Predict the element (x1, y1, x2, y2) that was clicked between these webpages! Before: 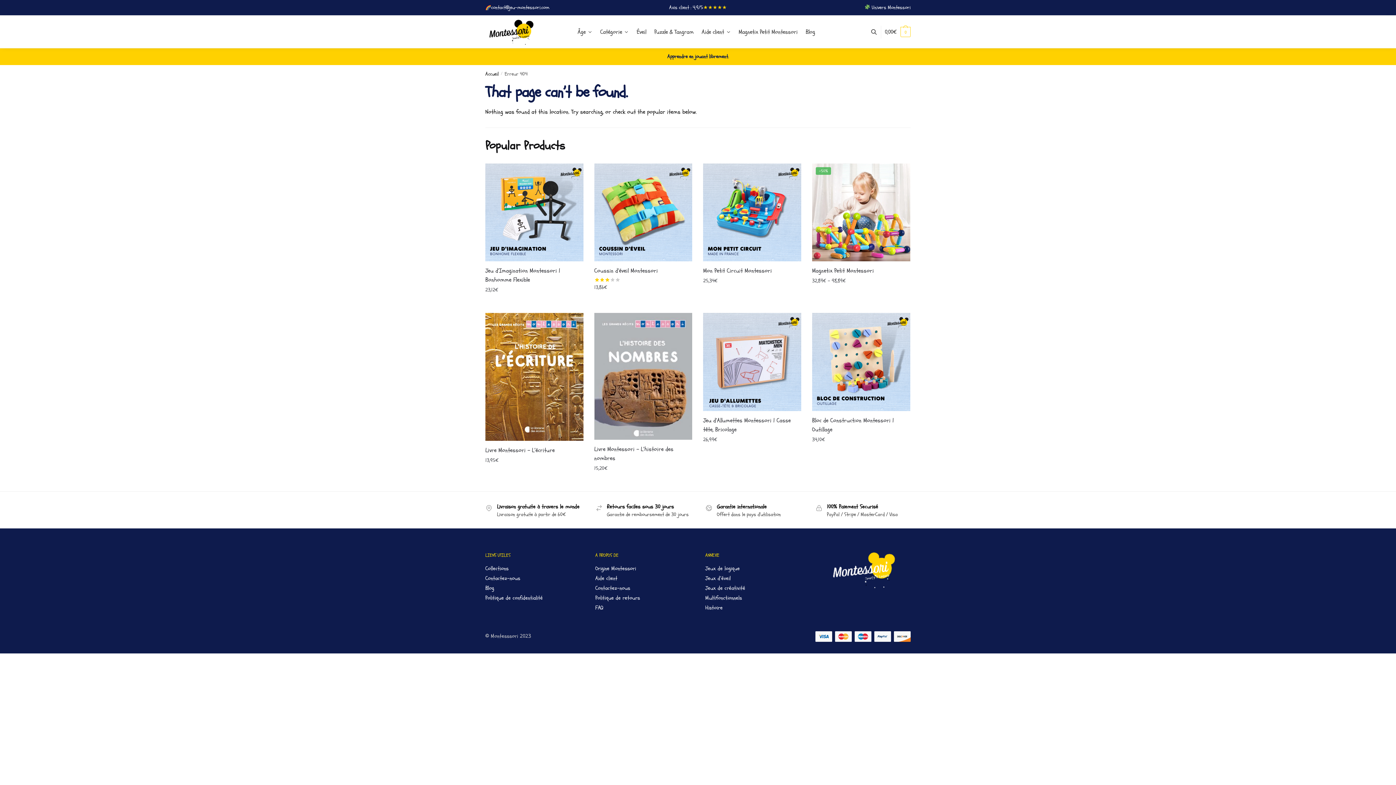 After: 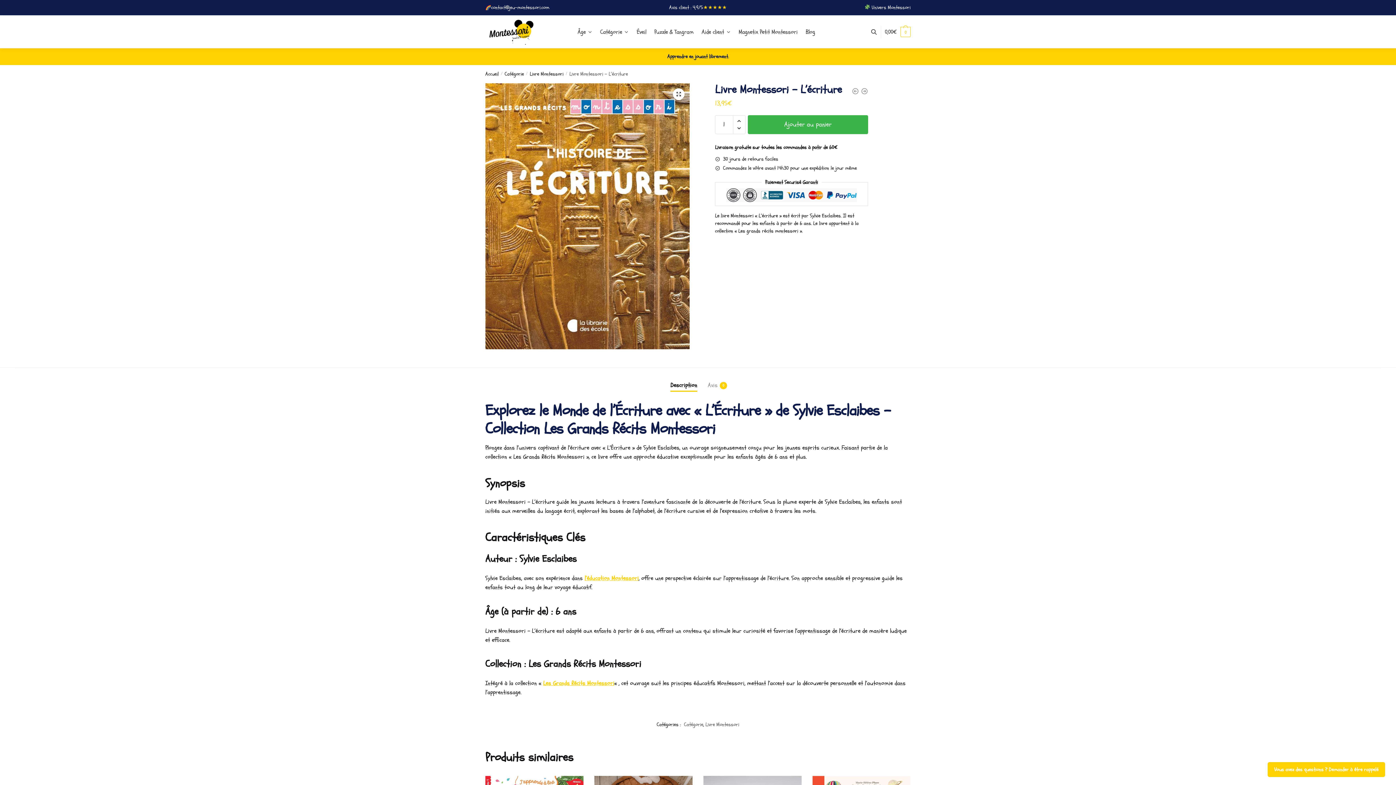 Action: bbox: (485, 313, 583, 441) label: Livre Montessori – L’écriture